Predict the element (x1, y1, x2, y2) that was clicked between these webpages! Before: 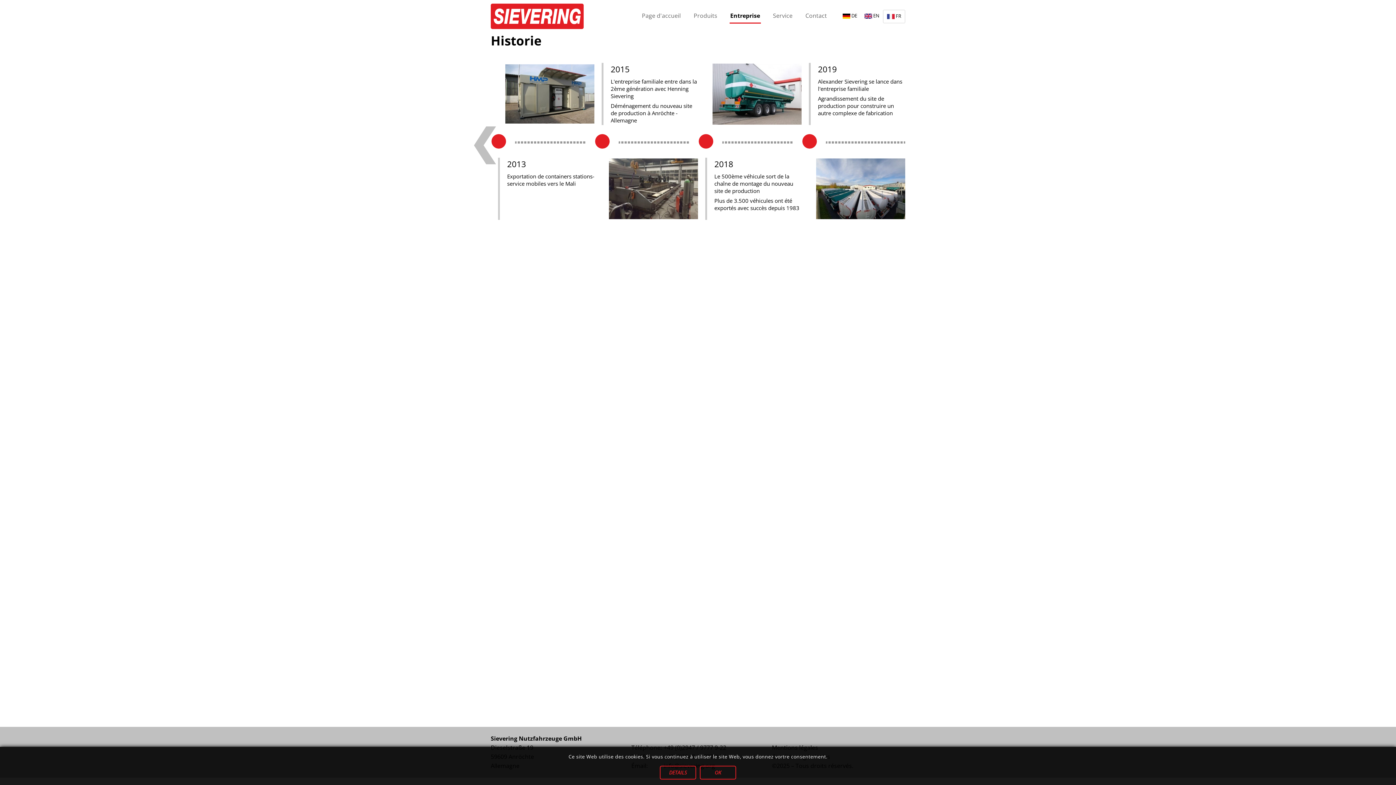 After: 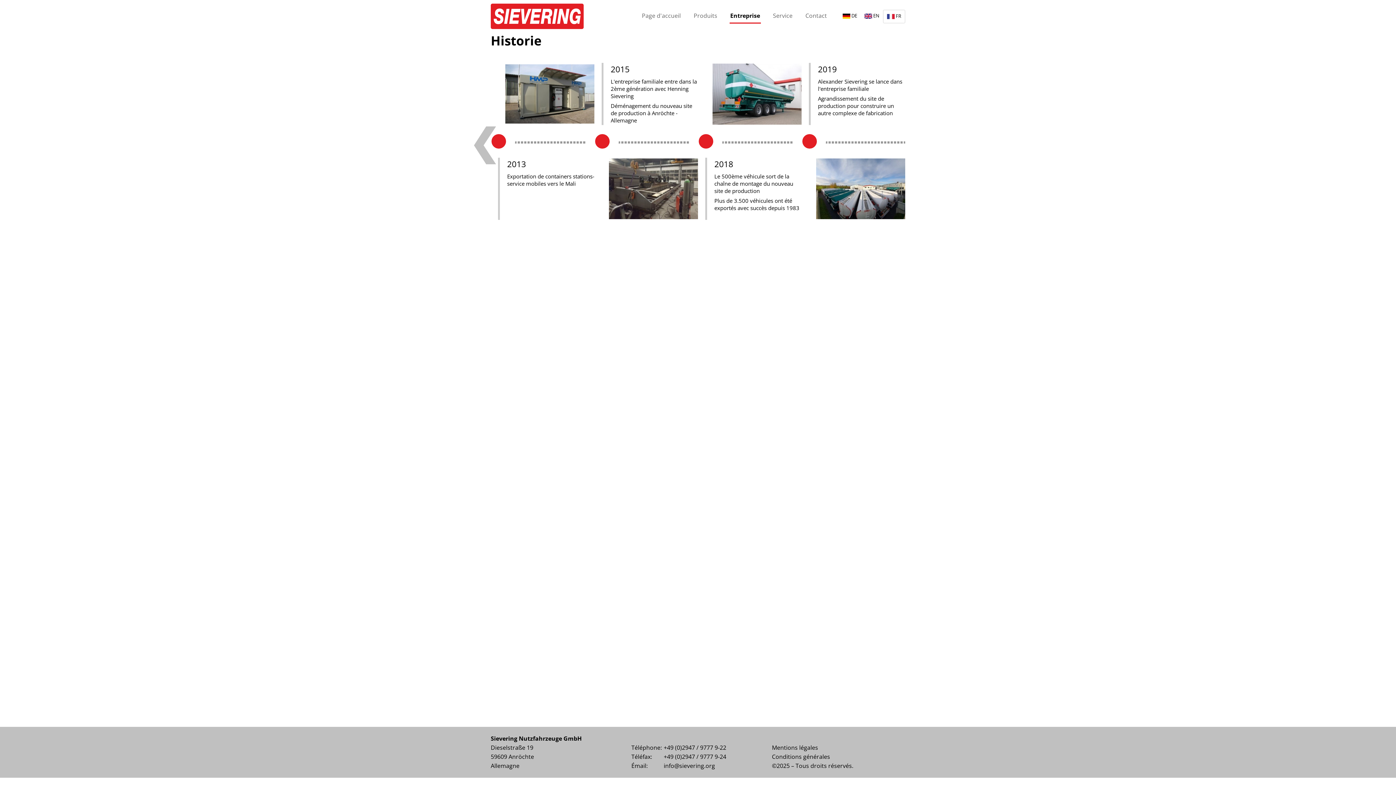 Action: label: OK bbox: (700, 766, 736, 780)